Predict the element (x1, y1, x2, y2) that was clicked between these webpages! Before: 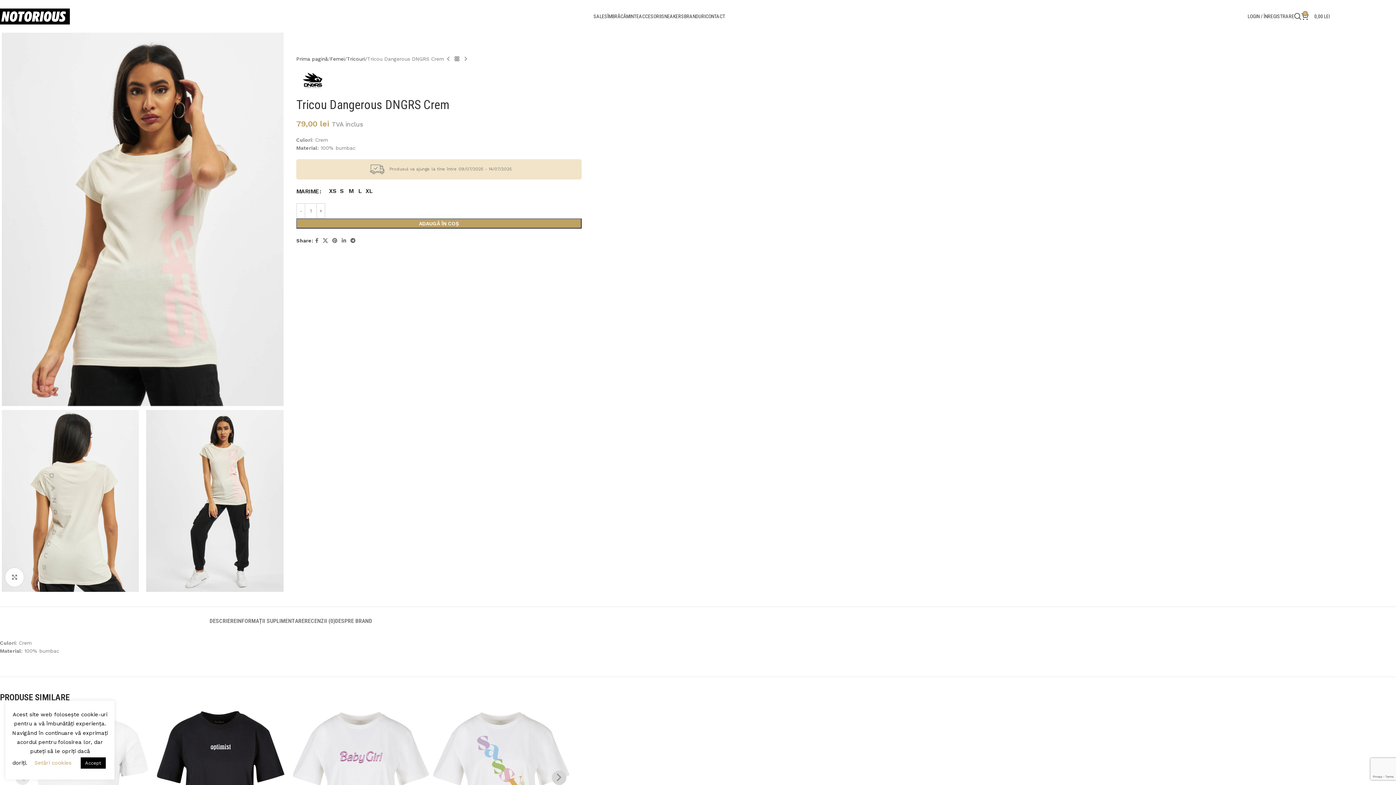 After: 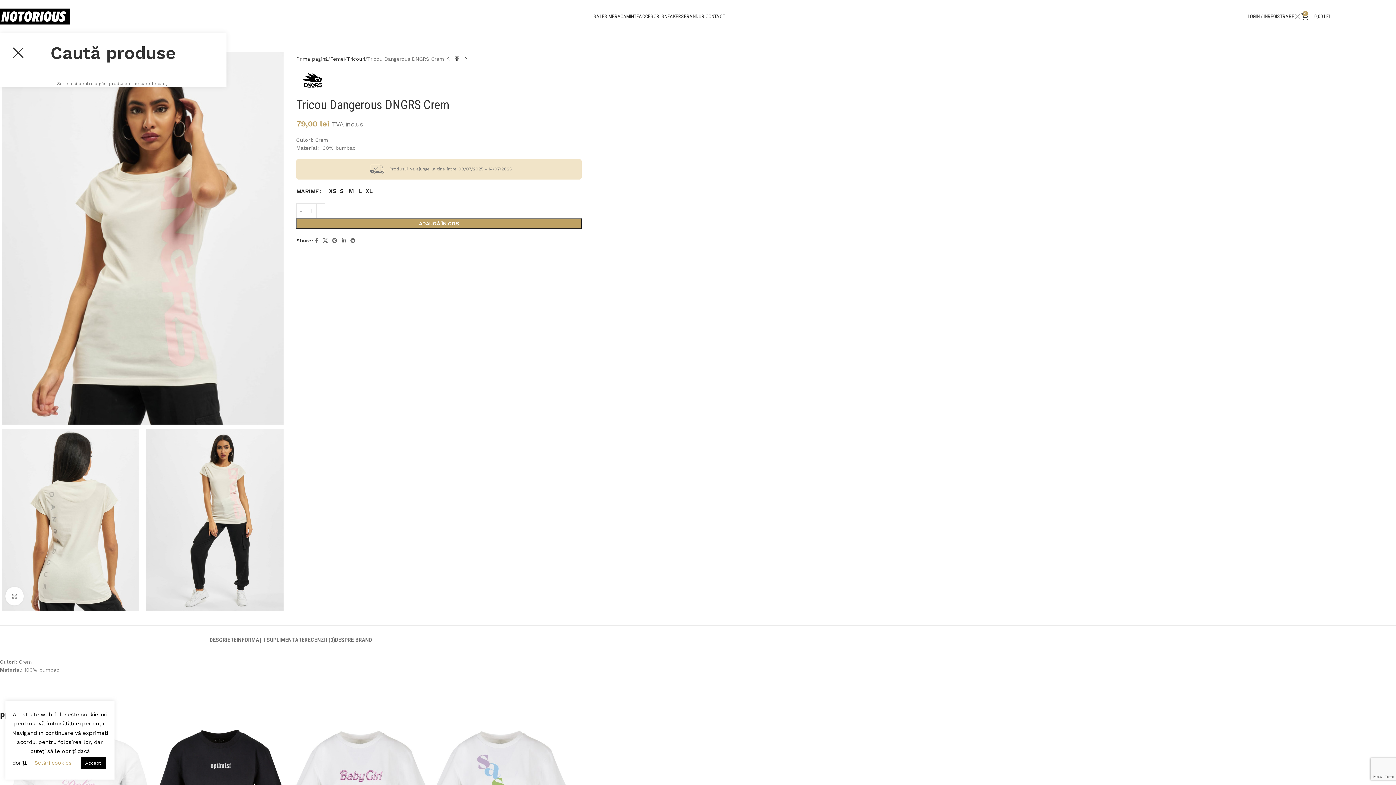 Action: label: Search bbox: (1294, 9, 1301, 23)